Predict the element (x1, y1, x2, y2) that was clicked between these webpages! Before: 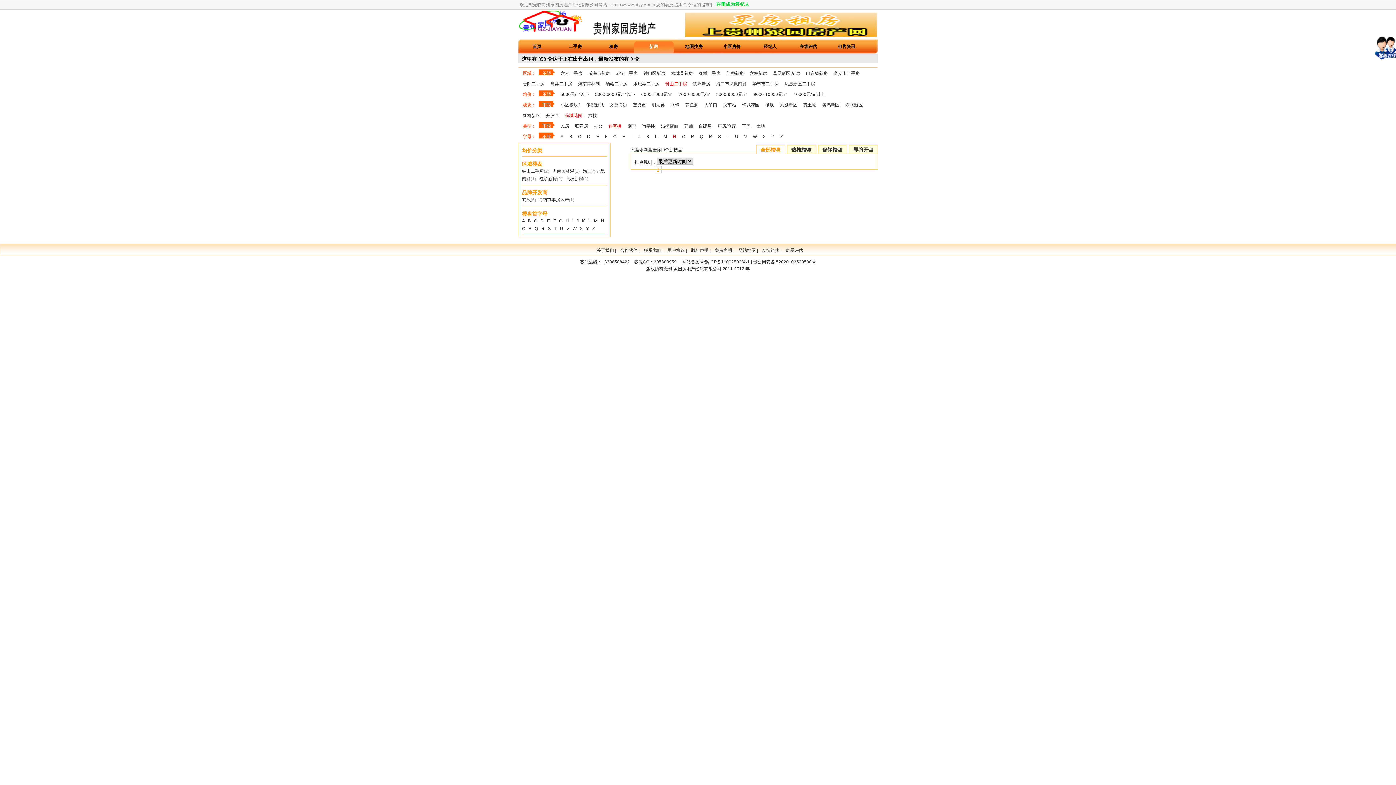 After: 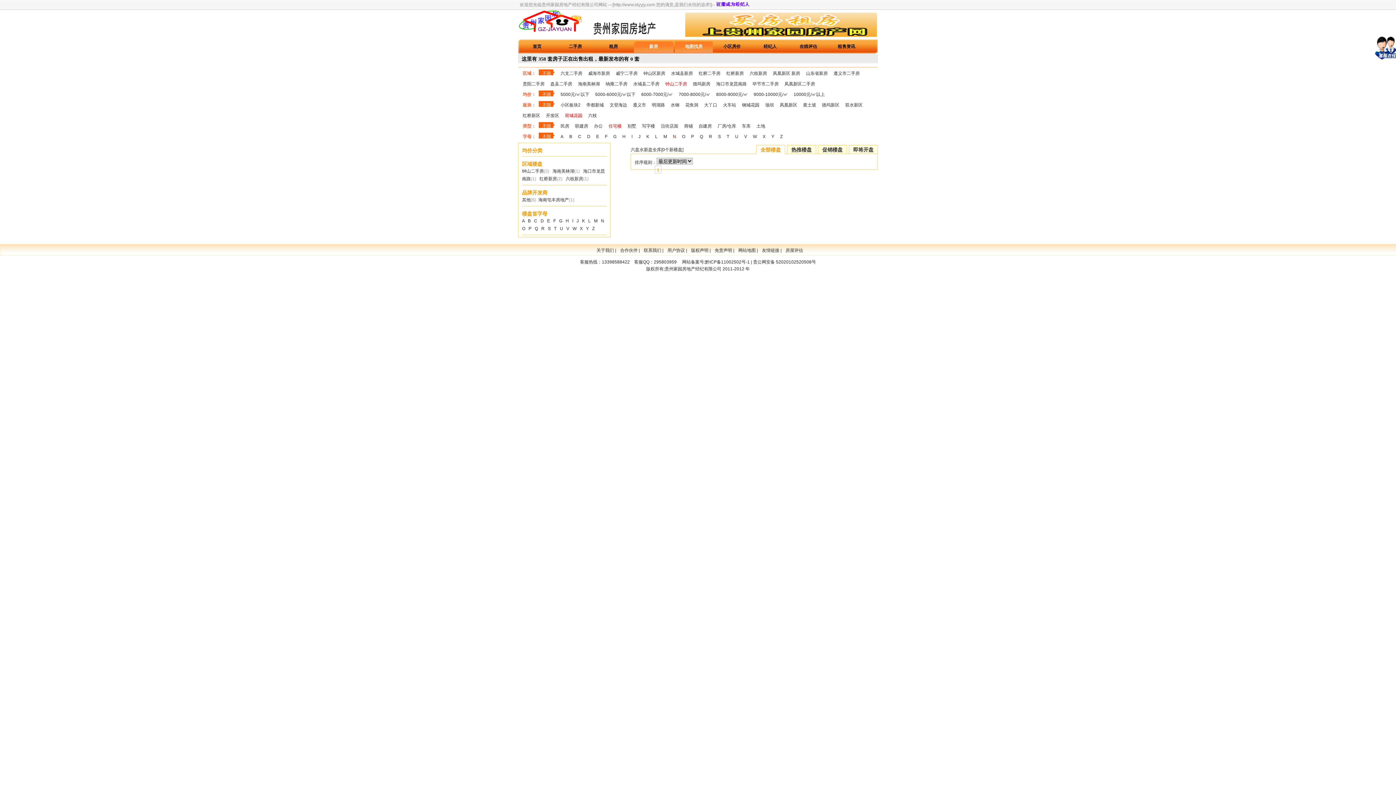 Action: label: 地图找房 bbox: (674, 39, 713, 53)